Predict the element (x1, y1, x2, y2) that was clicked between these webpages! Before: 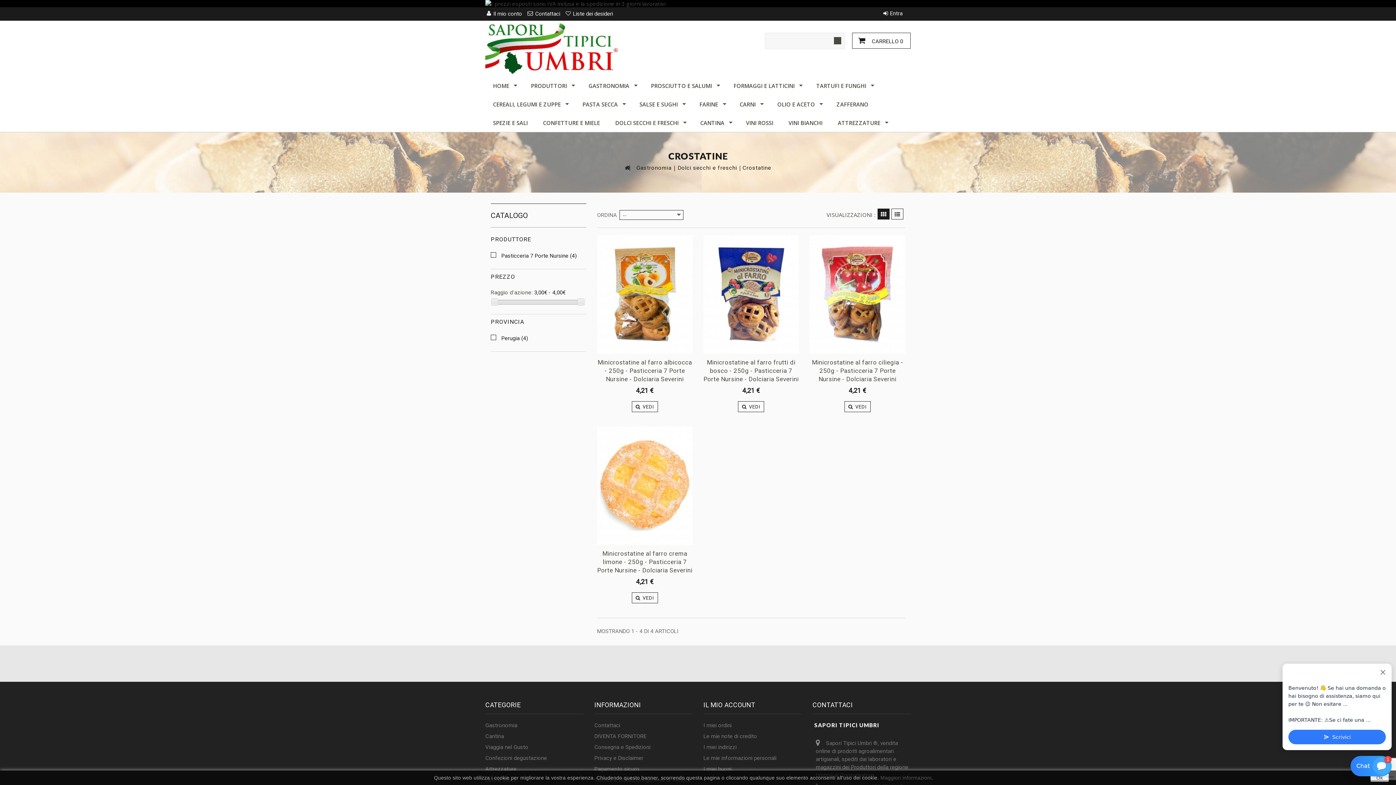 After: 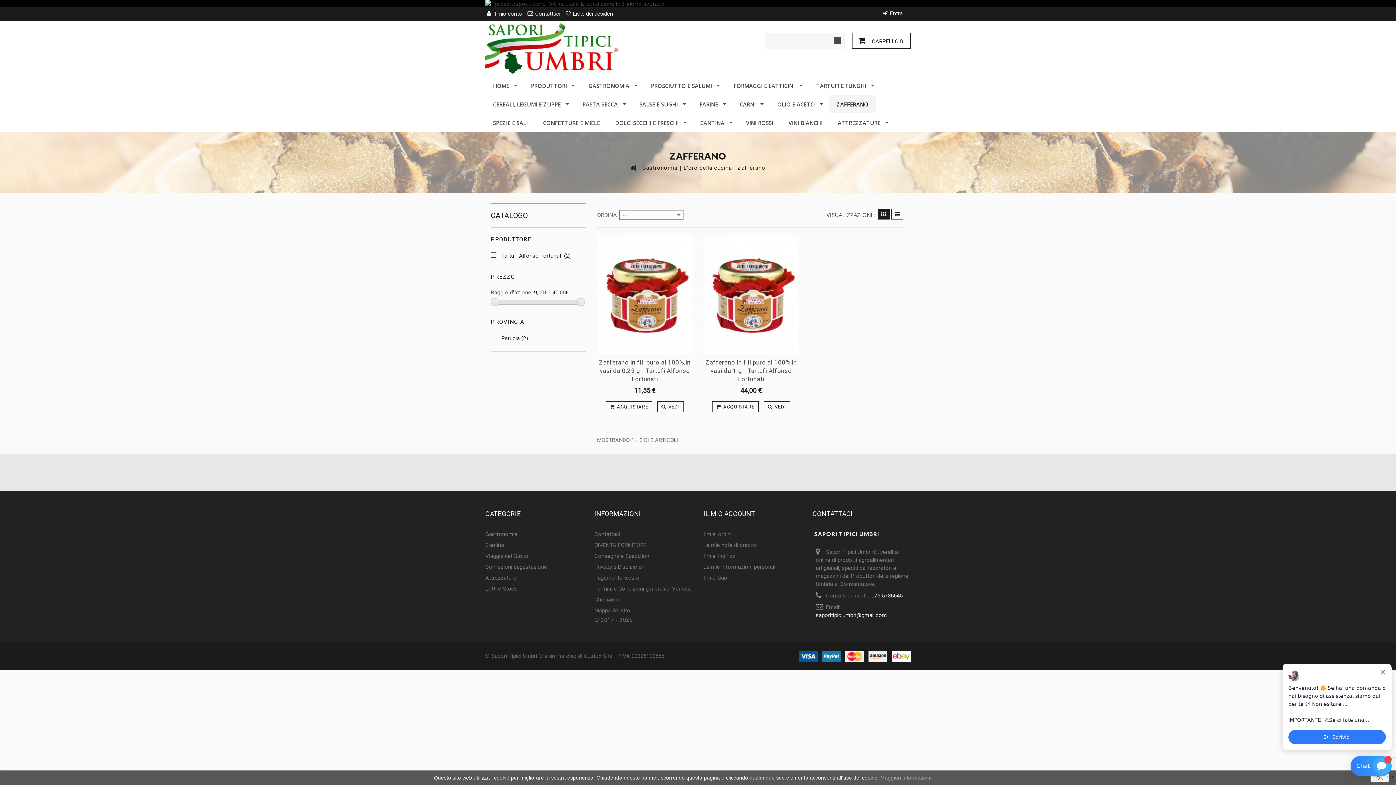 Action: bbox: (829, 94, 876, 113) label: ZAFFERANO